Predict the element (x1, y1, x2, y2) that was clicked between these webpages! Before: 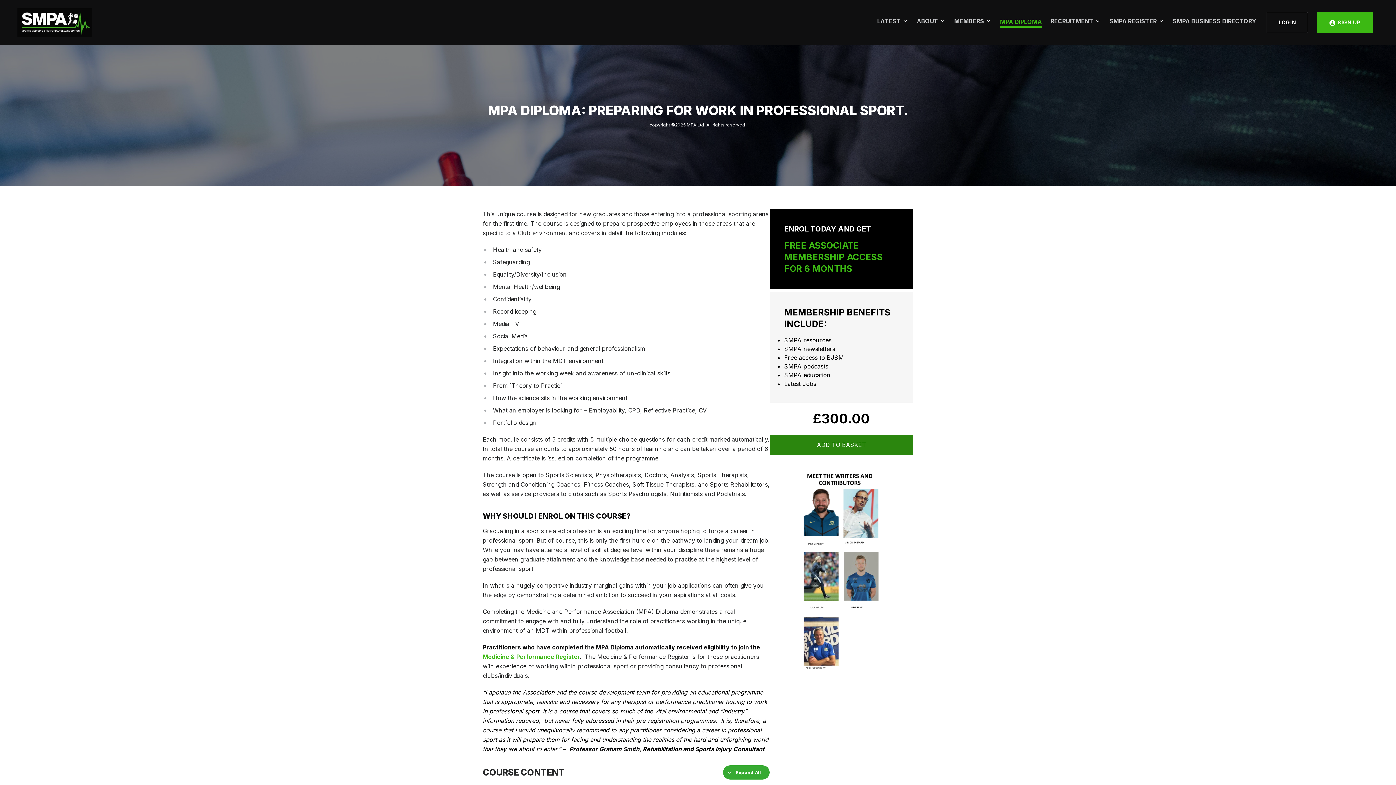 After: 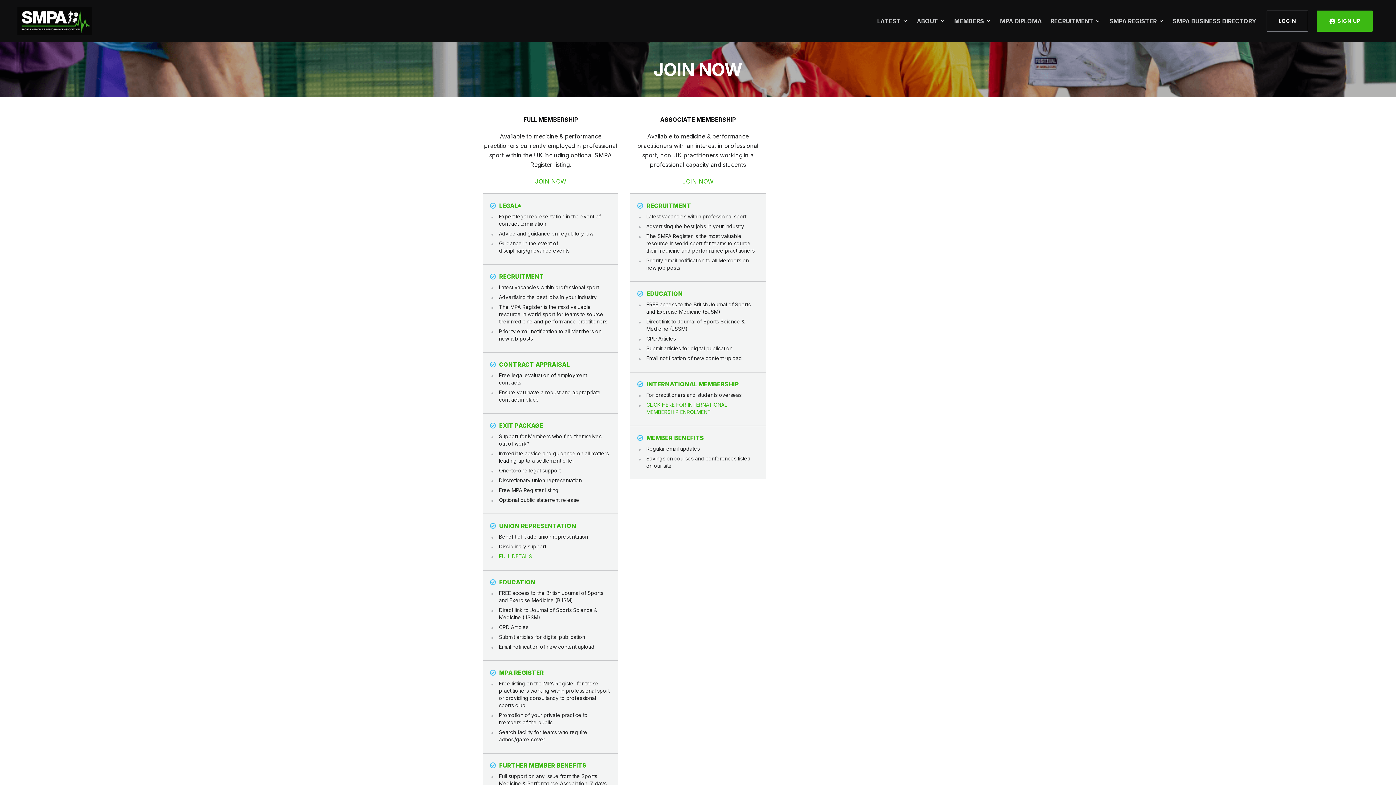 Action: label:  SIGN UP bbox: (1317, 12, 1373, 33)